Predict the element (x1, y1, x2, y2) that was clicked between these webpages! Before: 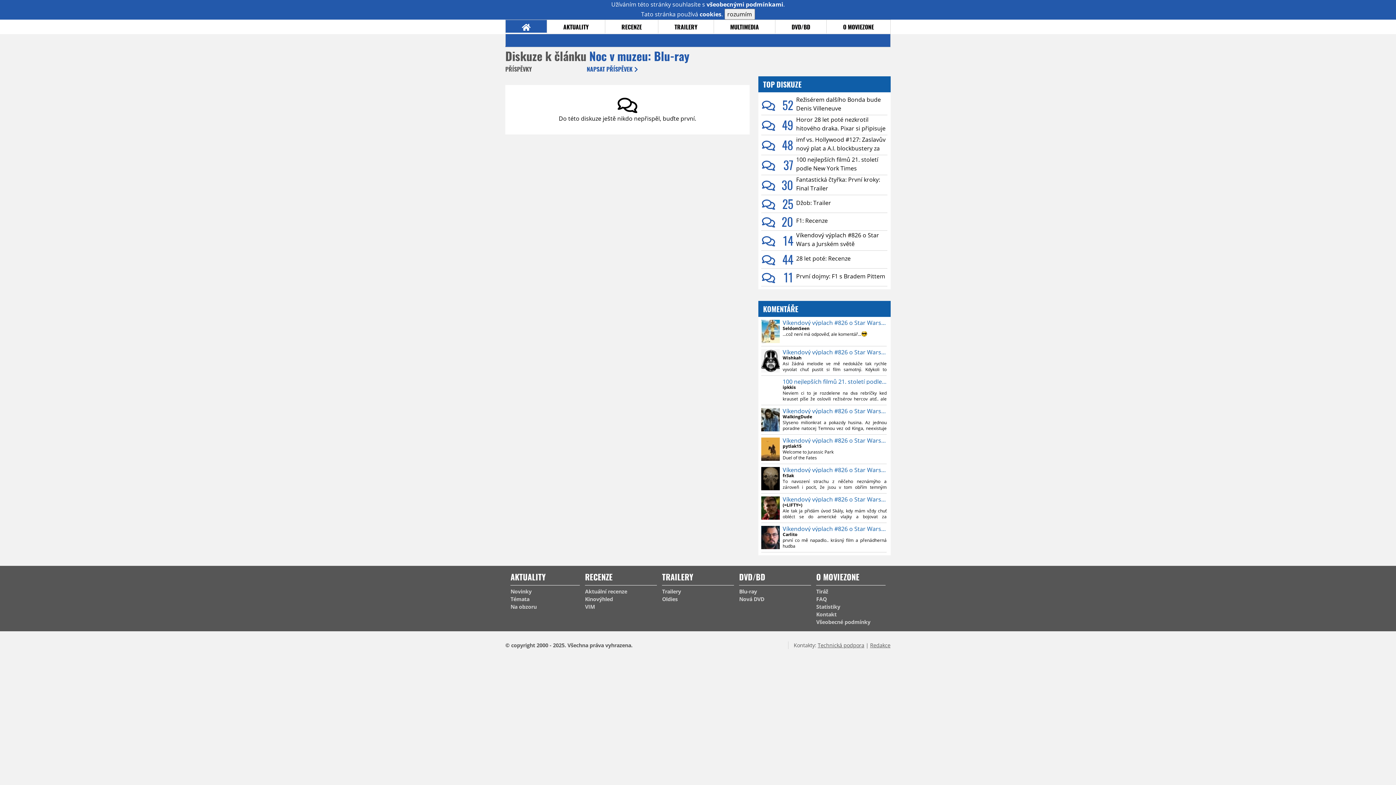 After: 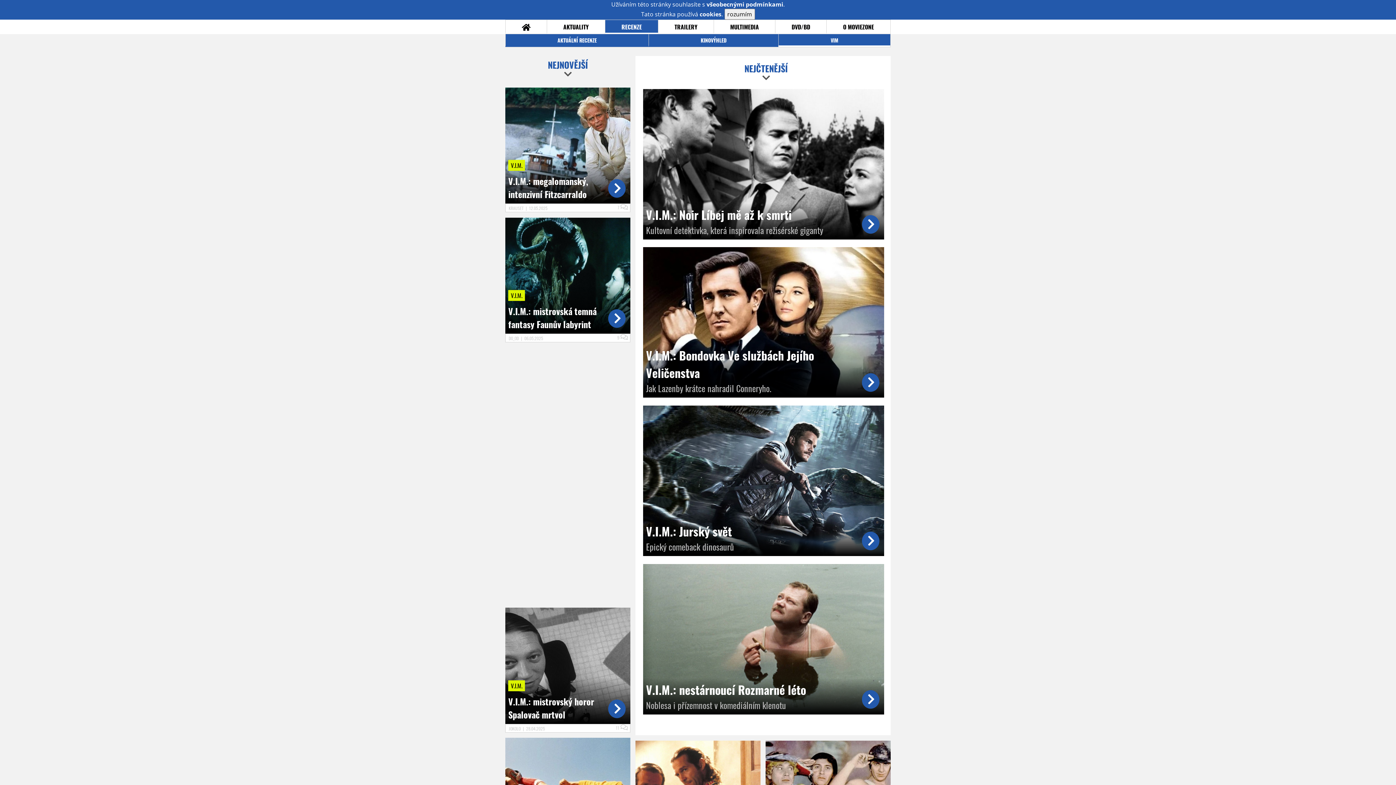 Action: label: VIM bbox: (585, 603, 657, 610)